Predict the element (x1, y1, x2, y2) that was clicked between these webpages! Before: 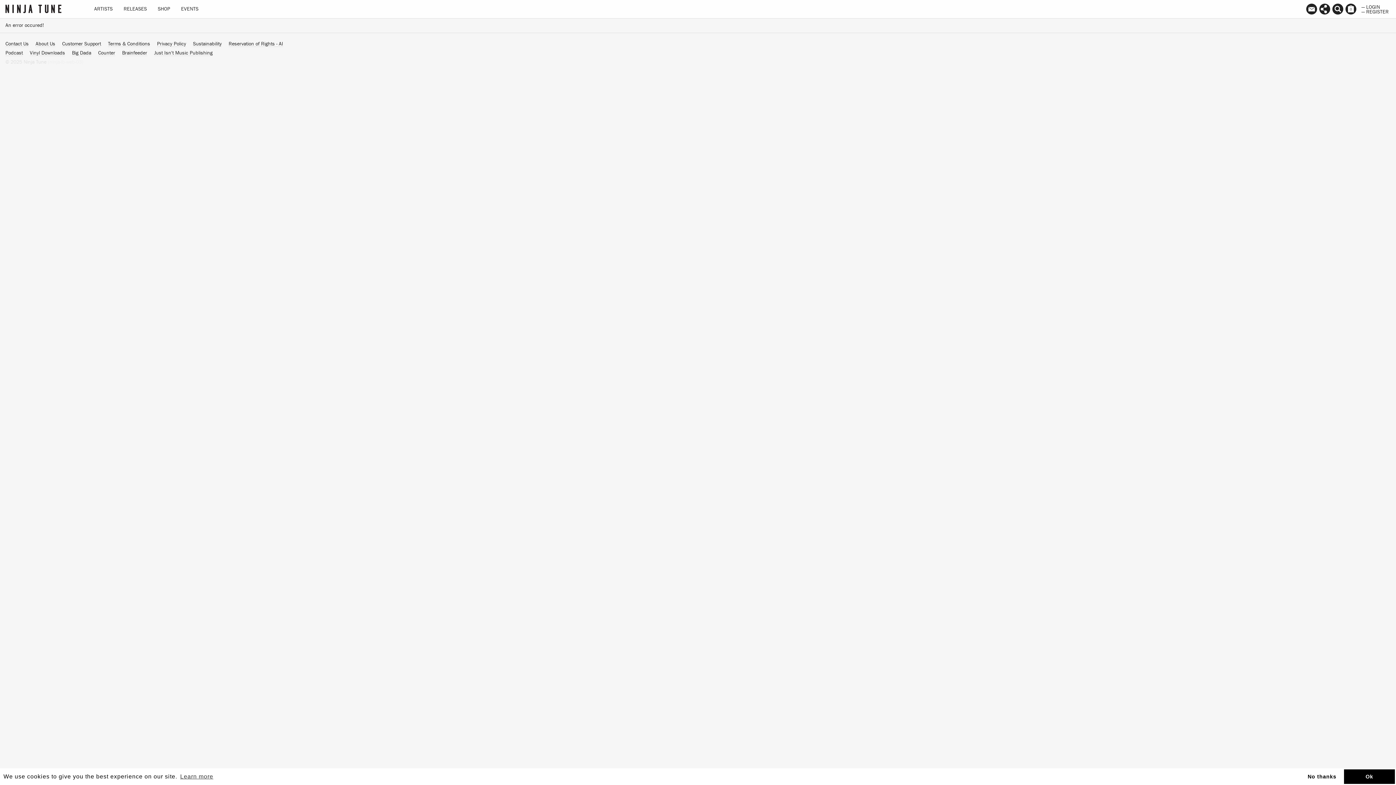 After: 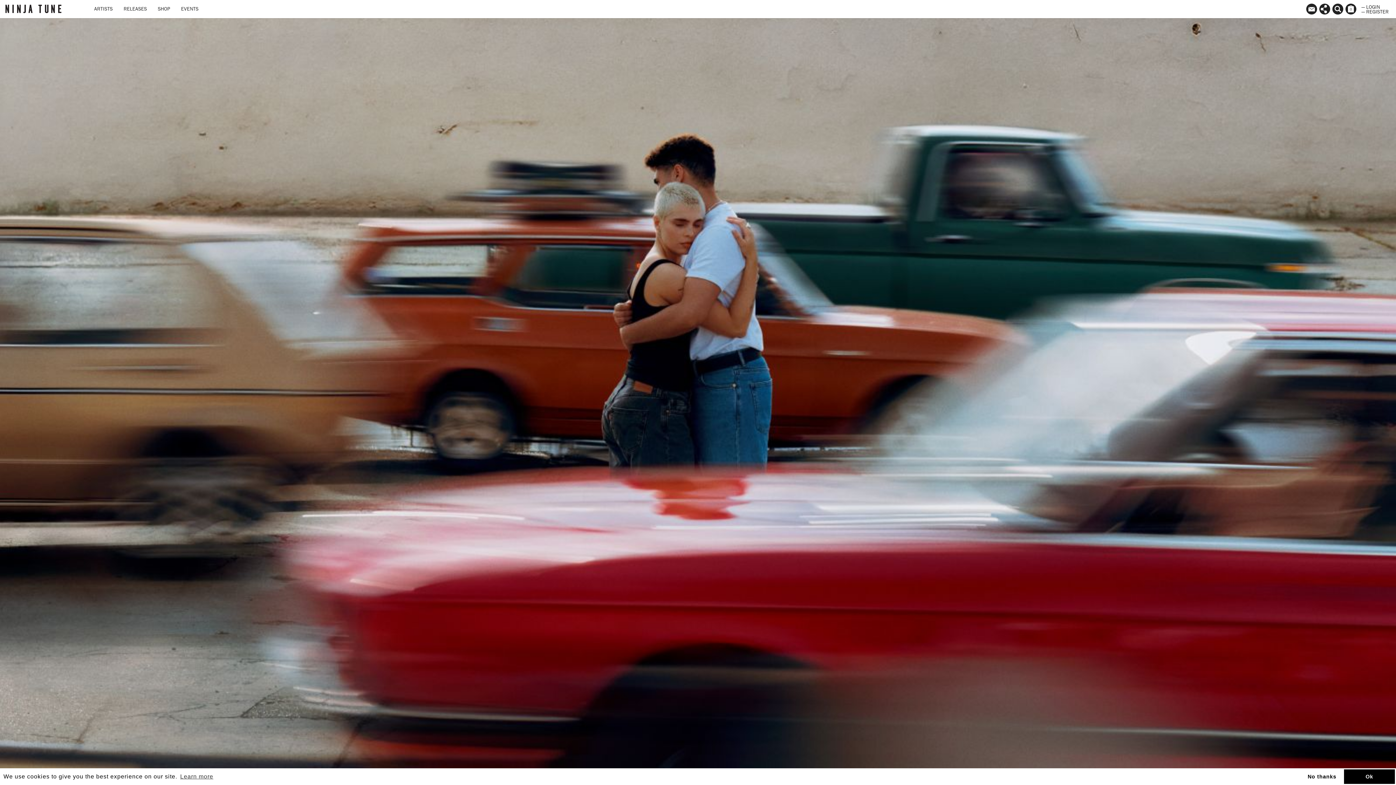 Action: bbox: (0, 0, 66, 18)